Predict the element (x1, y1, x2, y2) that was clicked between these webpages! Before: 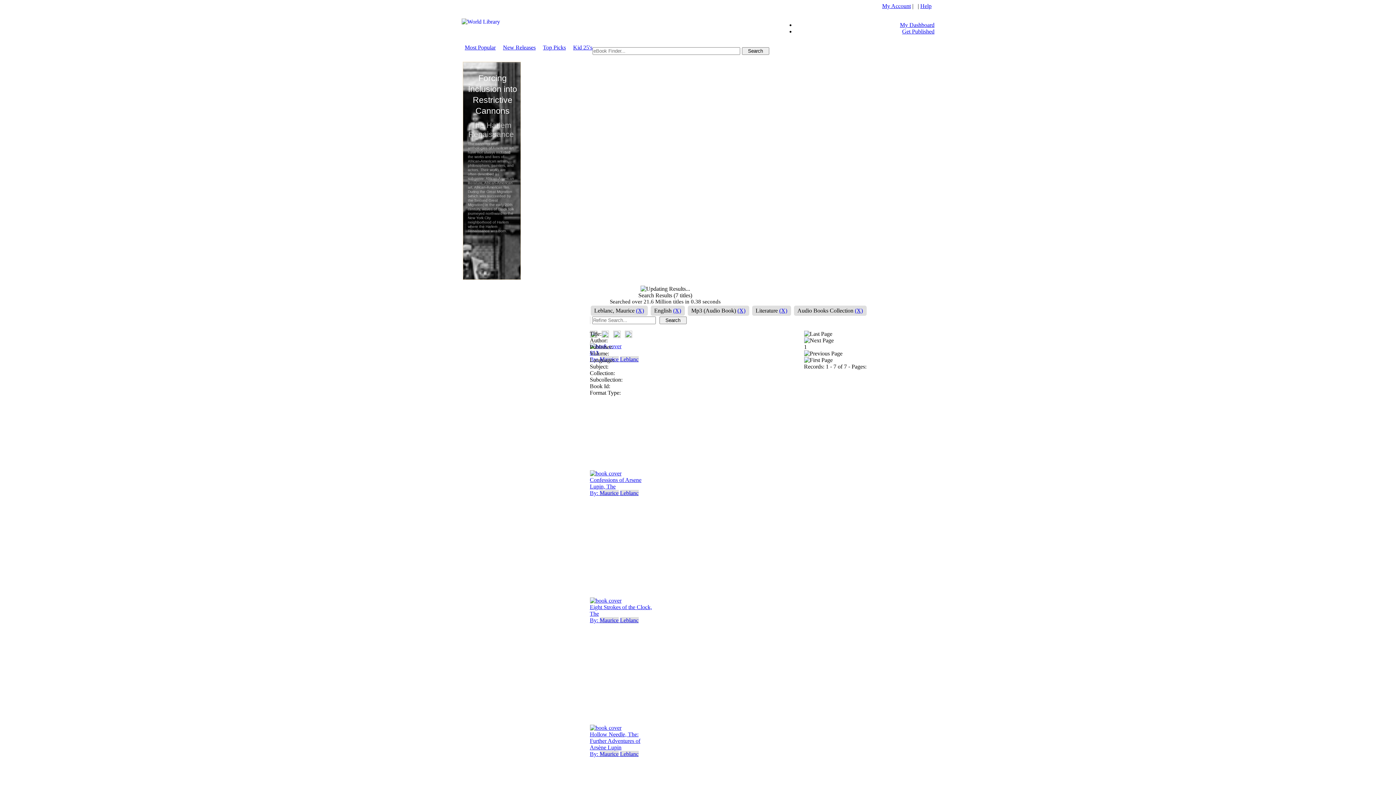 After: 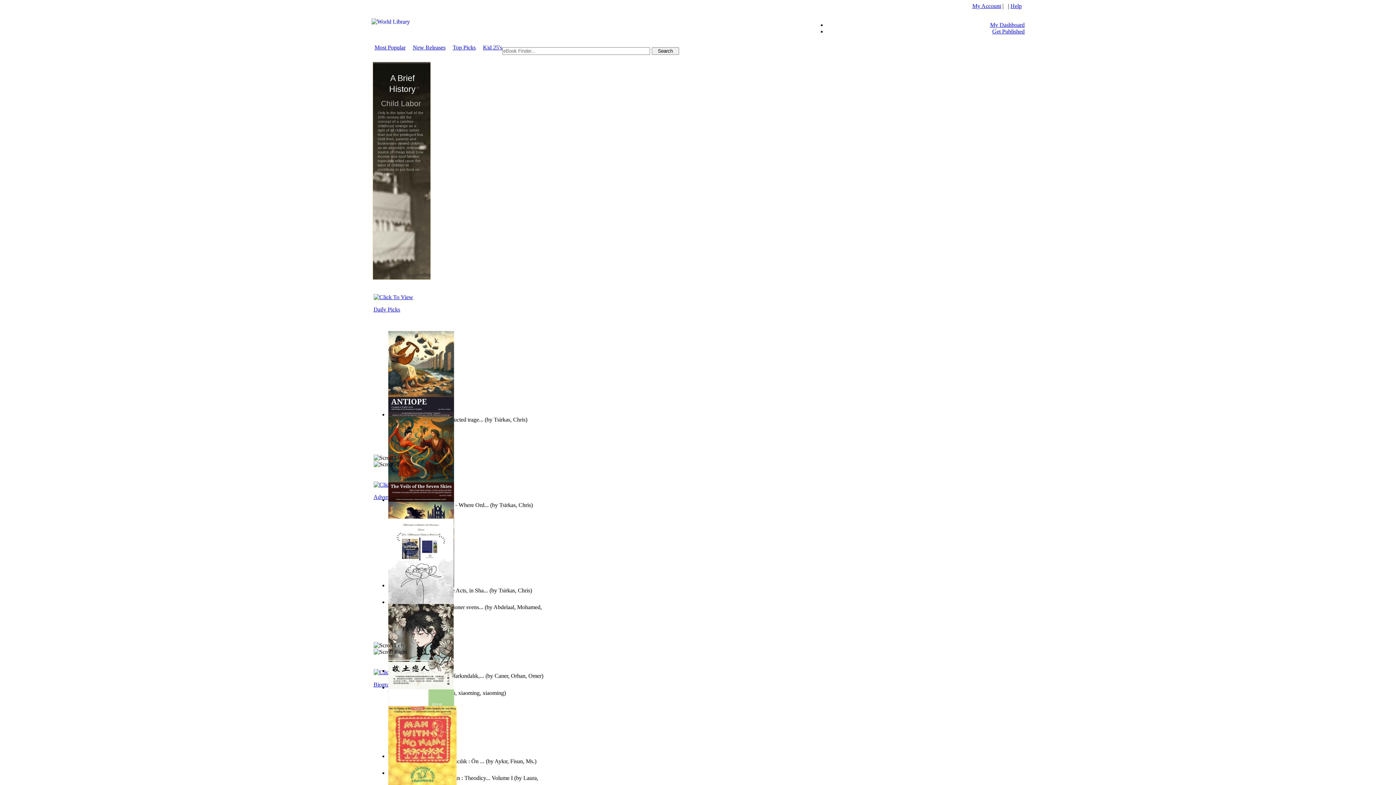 Action: bbox: (902, 28, 934, 34) label: Get Published